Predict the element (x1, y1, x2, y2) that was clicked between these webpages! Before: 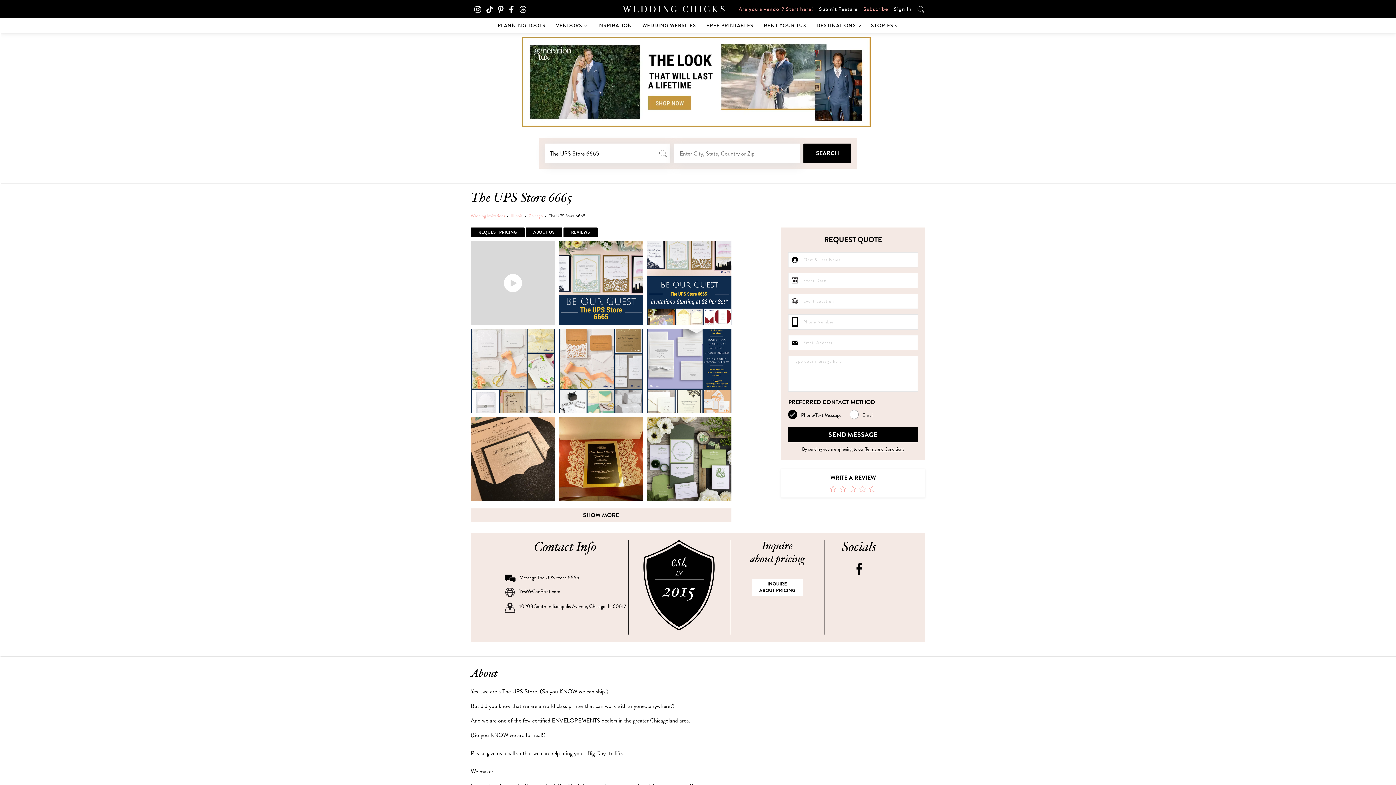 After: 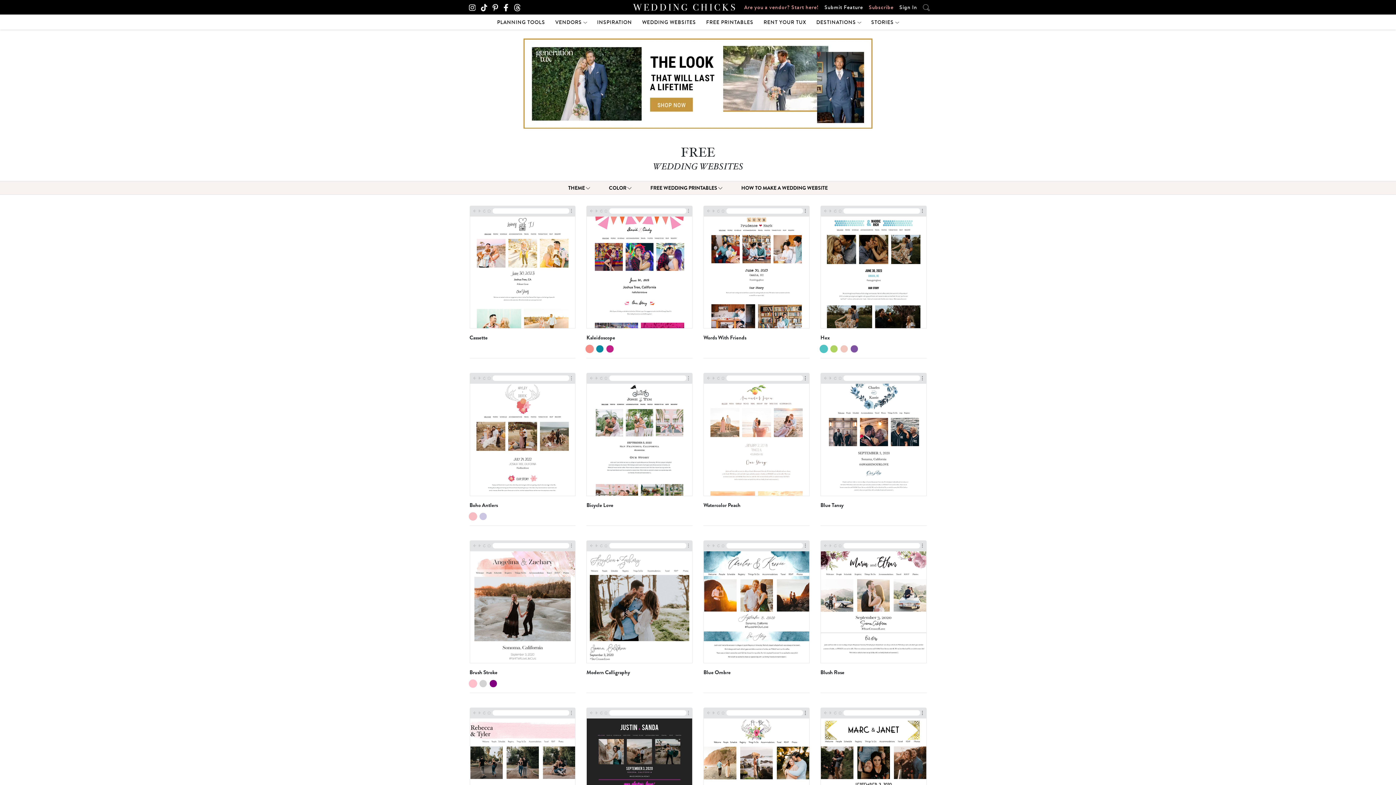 Action: bbox: (639, 20, 699, 32) label: WEDDING WEBSITES